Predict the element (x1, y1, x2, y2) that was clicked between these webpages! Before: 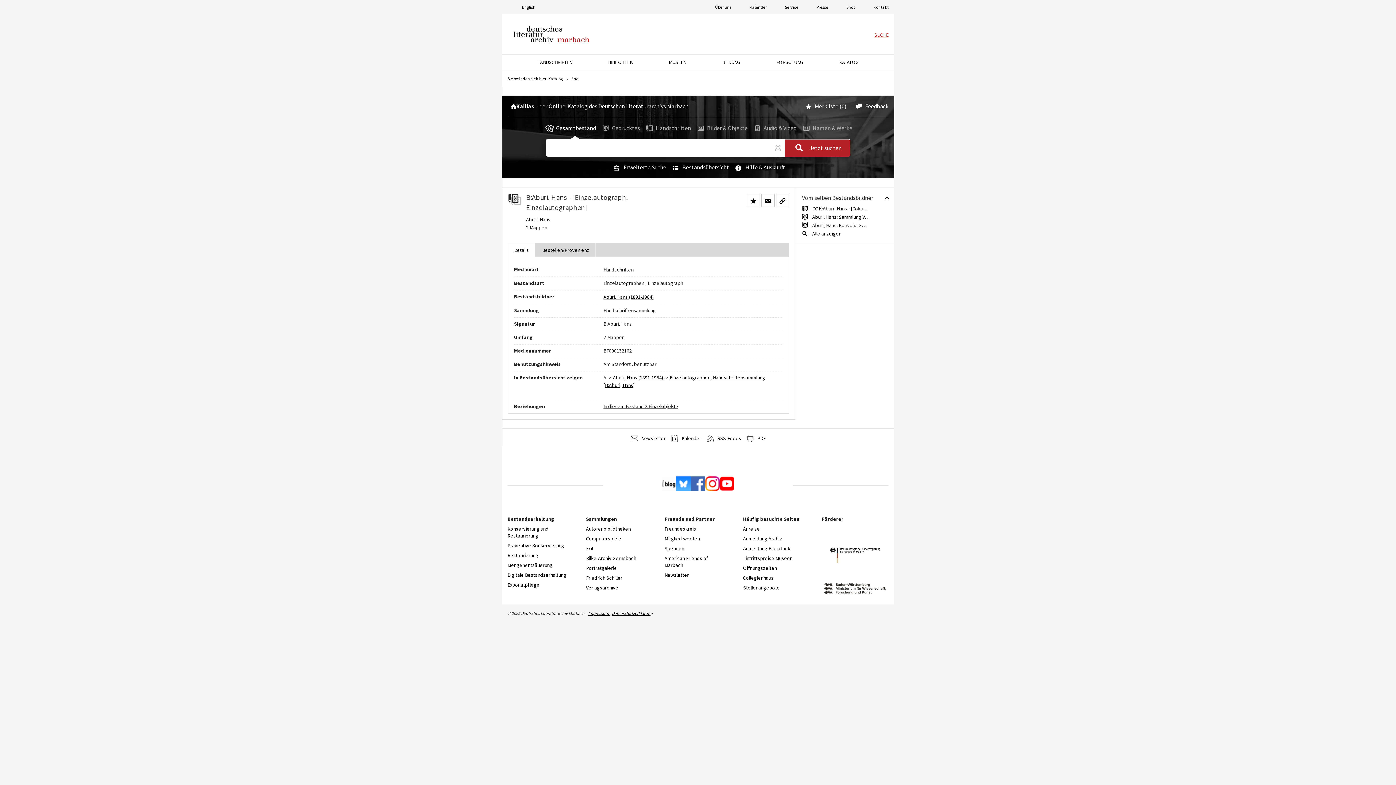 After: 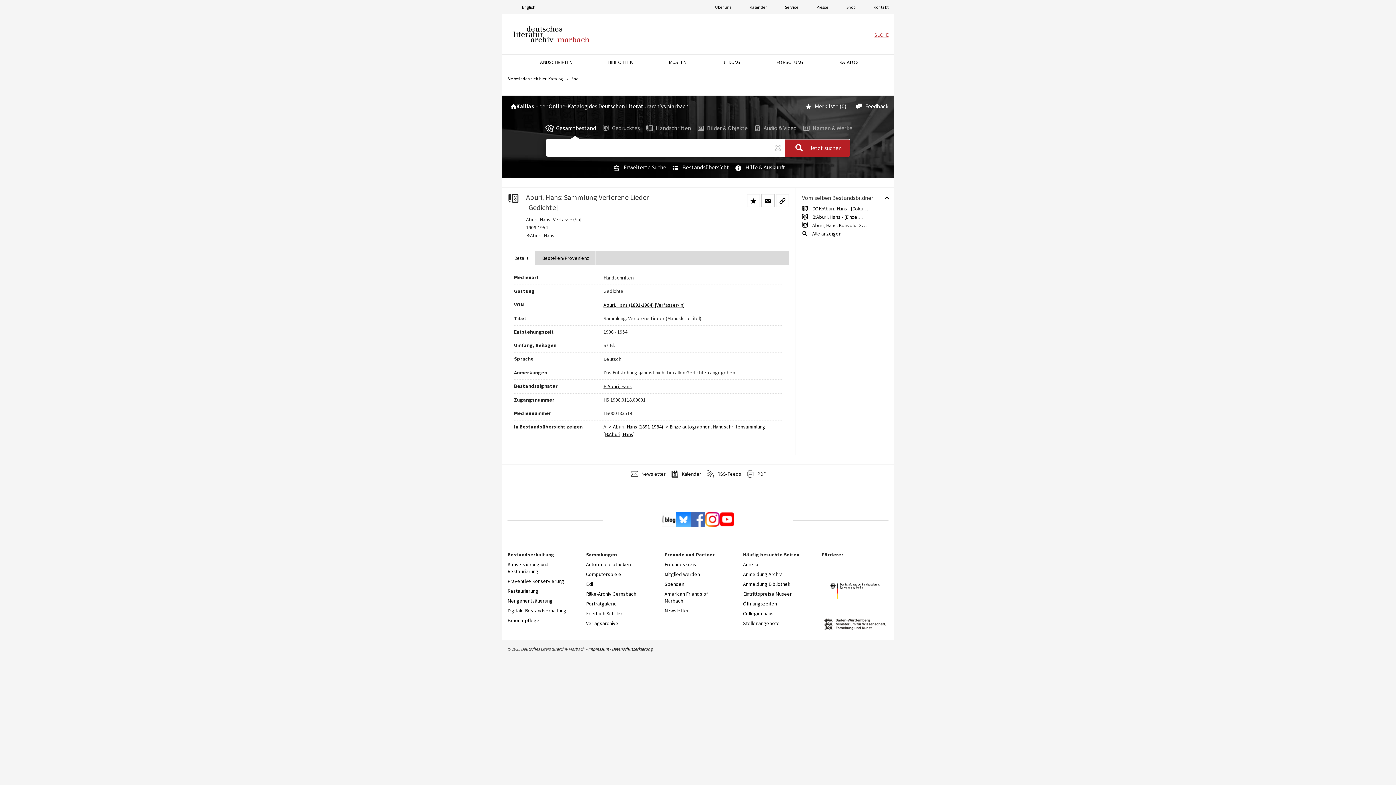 Action: bbox: (799, 213, 812, 221)